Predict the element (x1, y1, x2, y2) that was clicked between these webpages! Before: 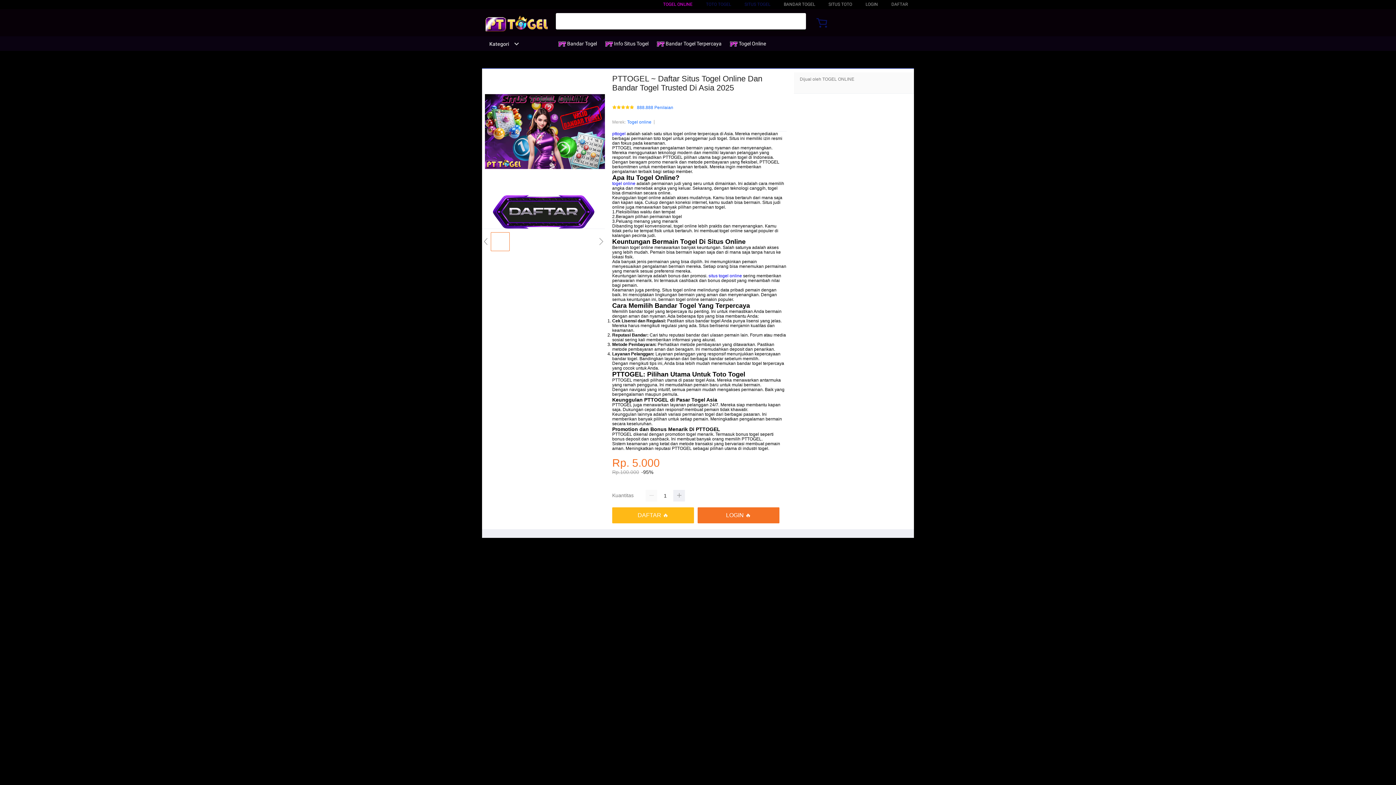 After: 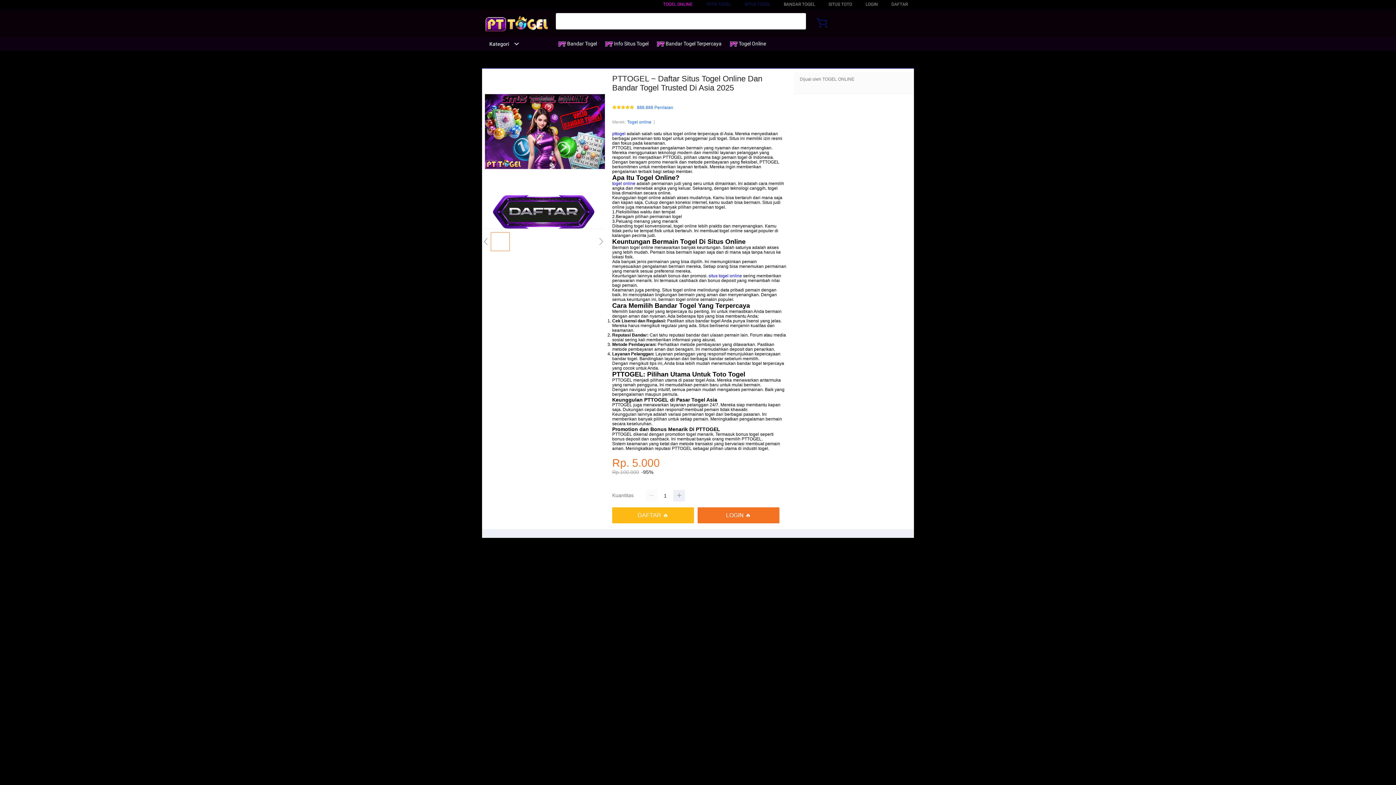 Action: bbox: (708, 273, 742, 278) label: situs togel online